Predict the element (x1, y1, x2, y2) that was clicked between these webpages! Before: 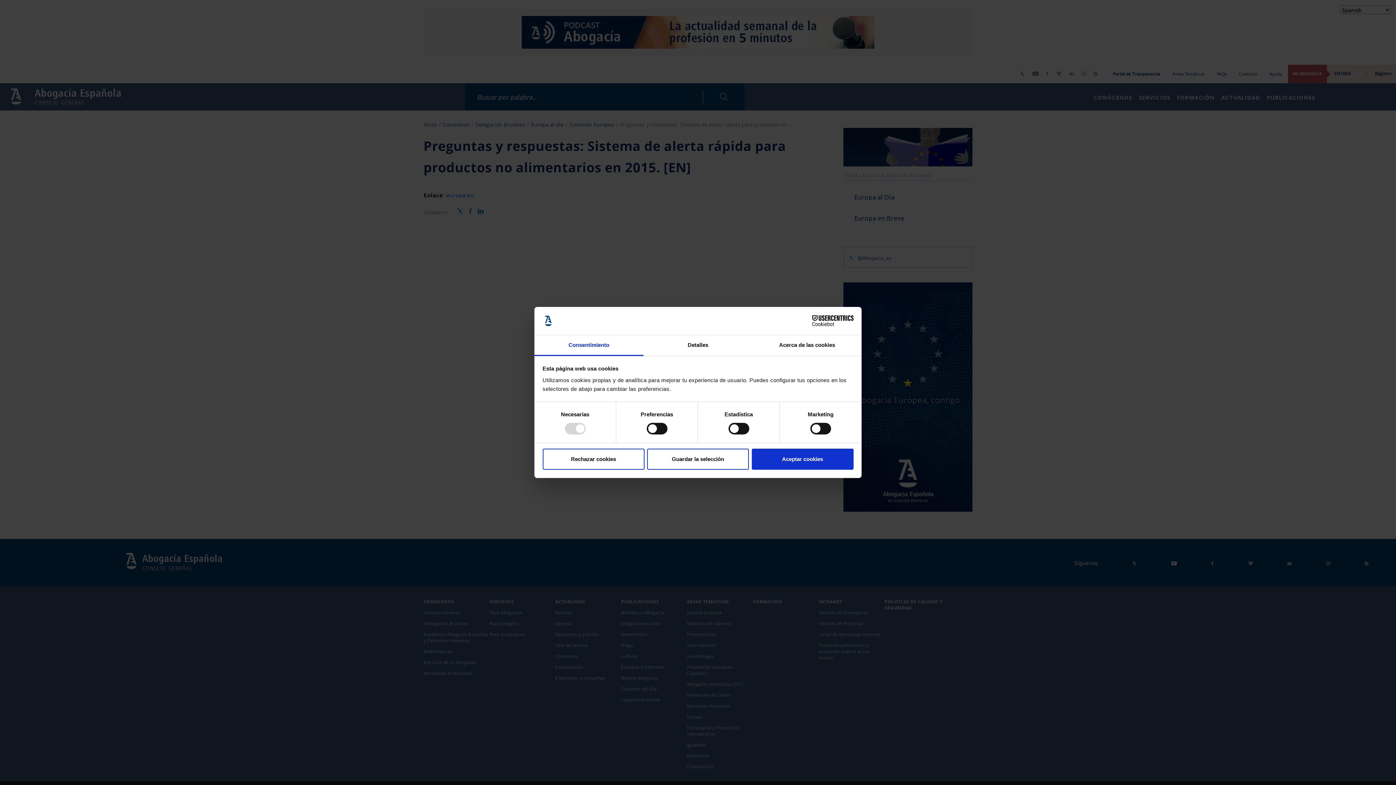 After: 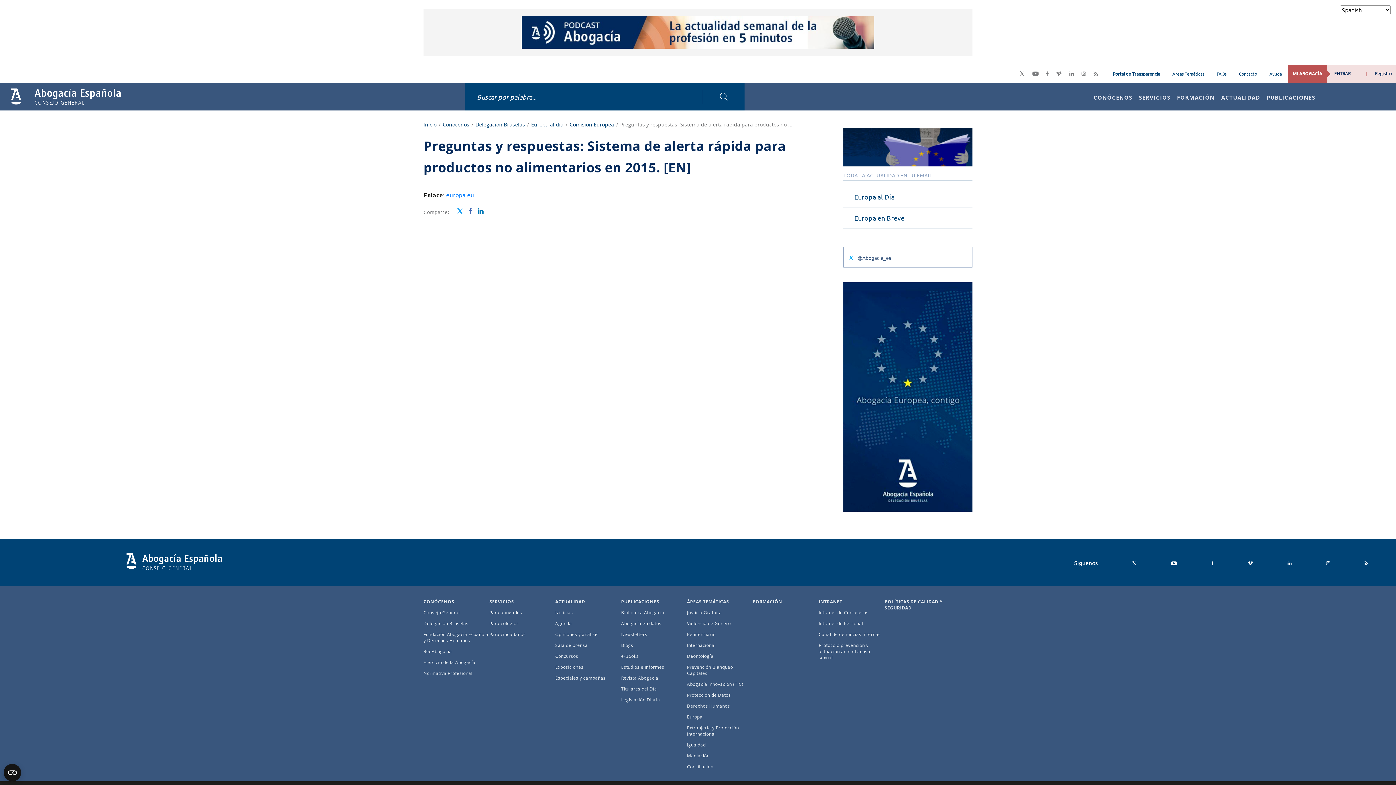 Action: bbox: (647, 448, 749, 469) label: Guardar la selección